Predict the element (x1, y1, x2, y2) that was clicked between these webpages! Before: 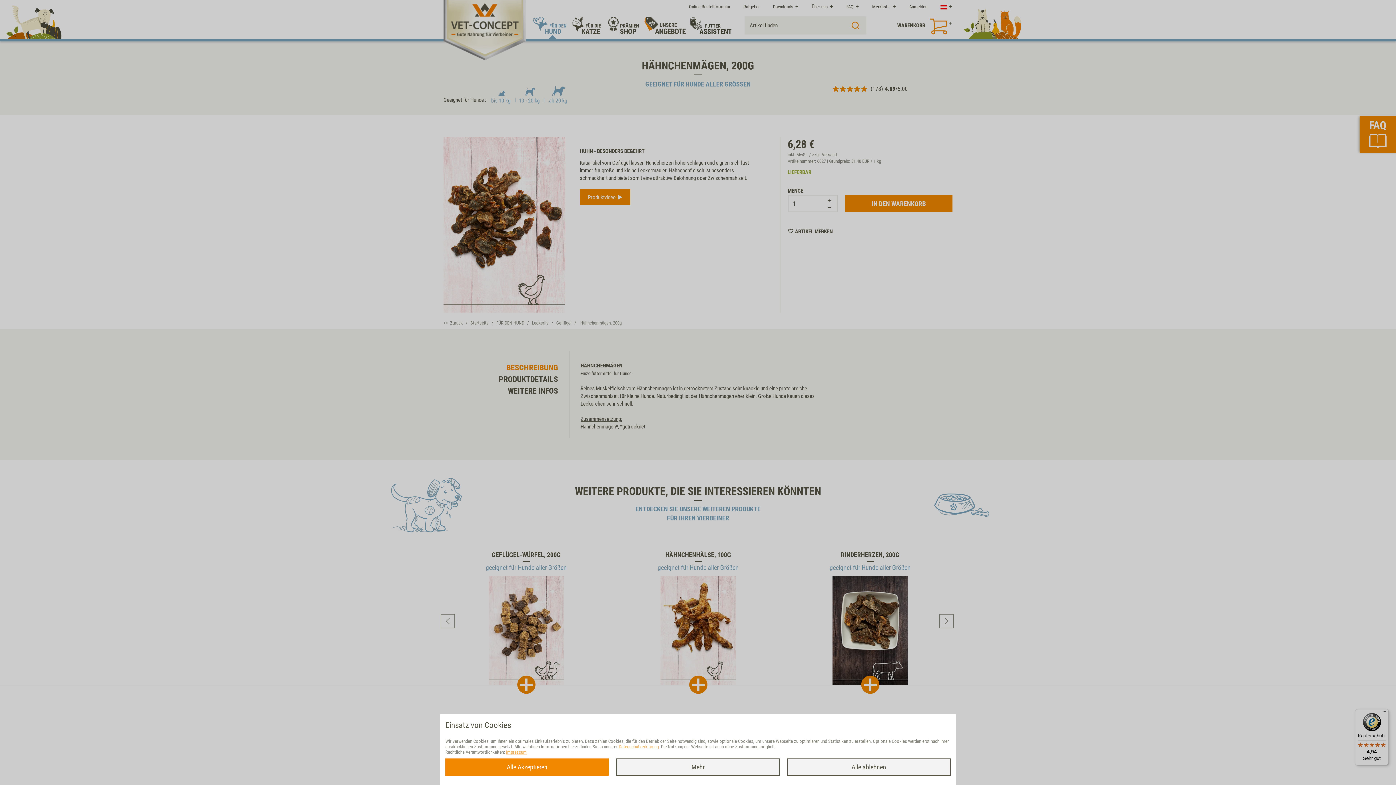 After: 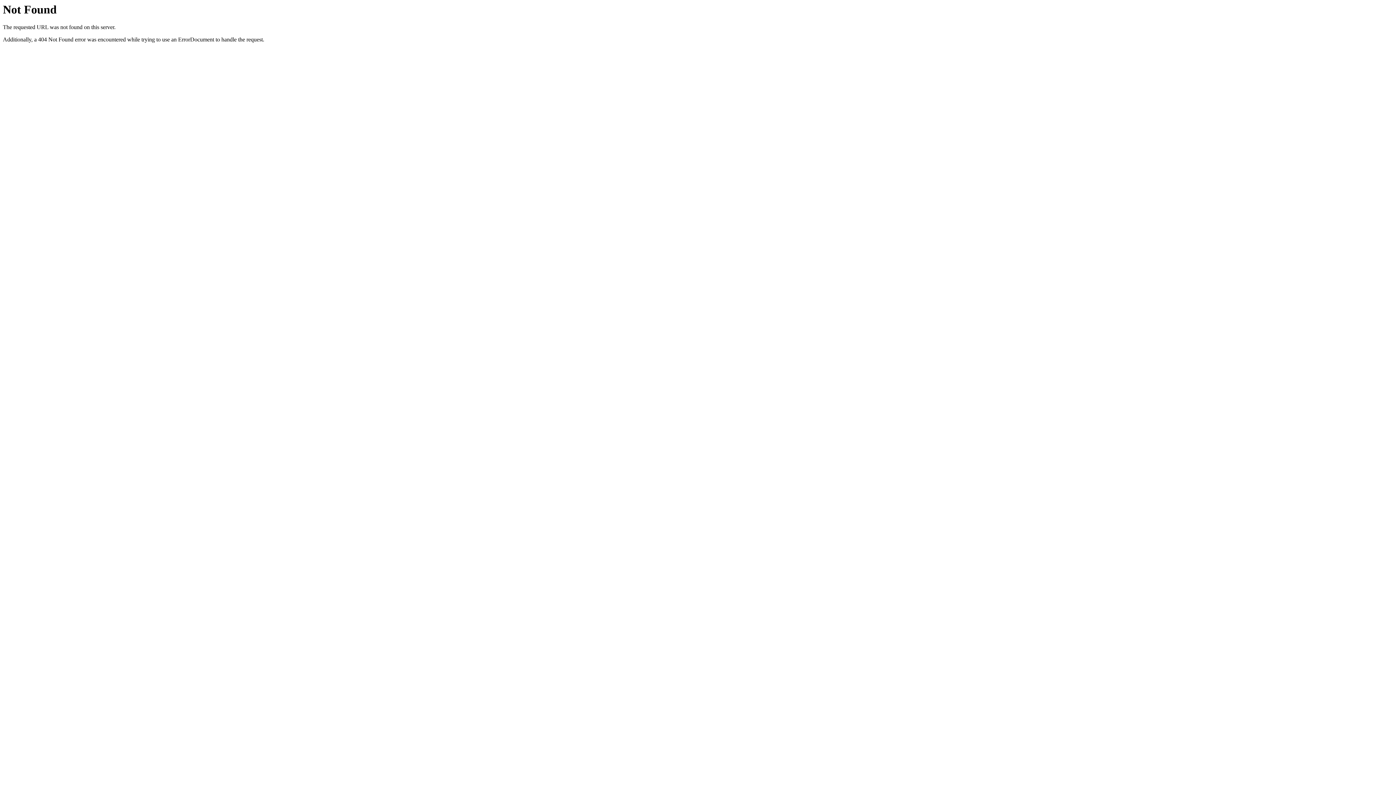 Action: label: Impressum bbox: (506, 749, 526, 755)